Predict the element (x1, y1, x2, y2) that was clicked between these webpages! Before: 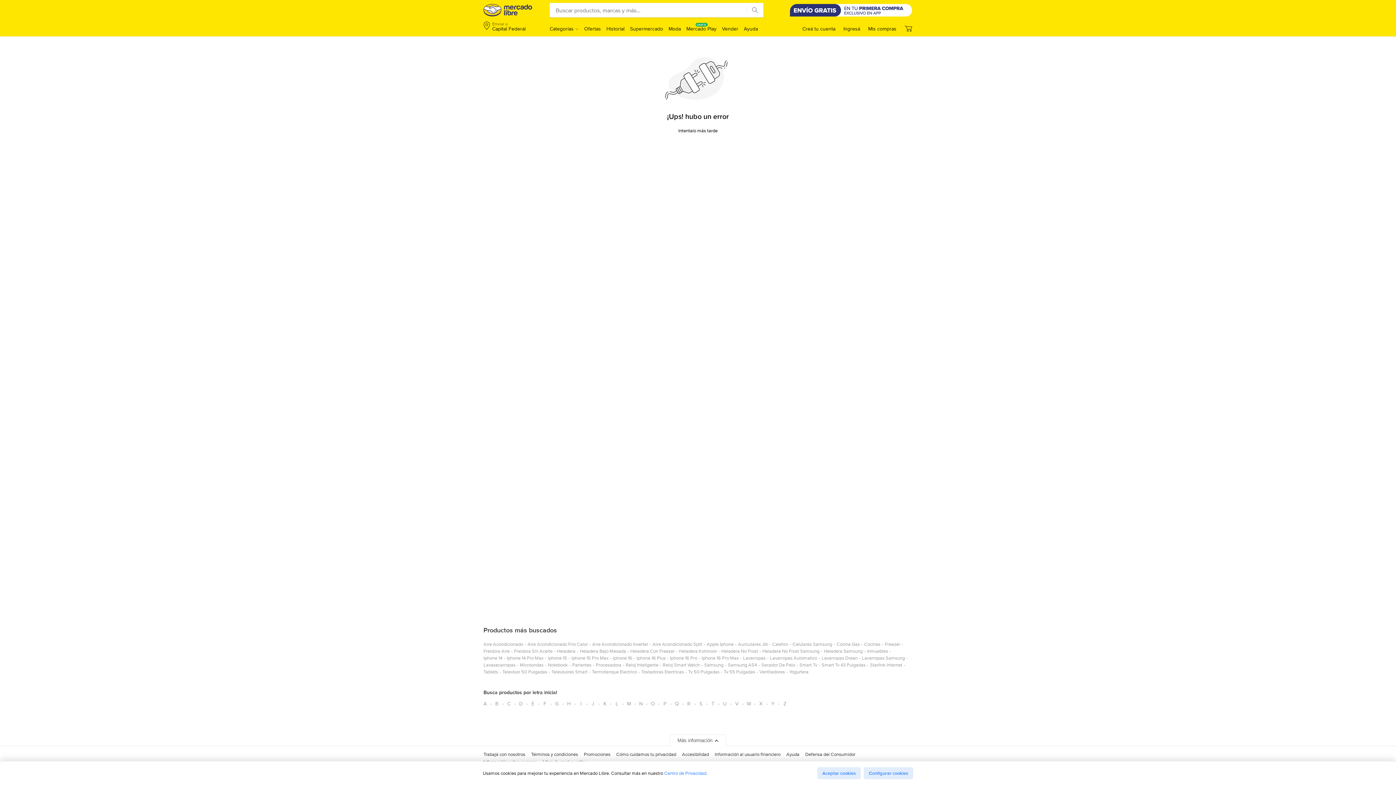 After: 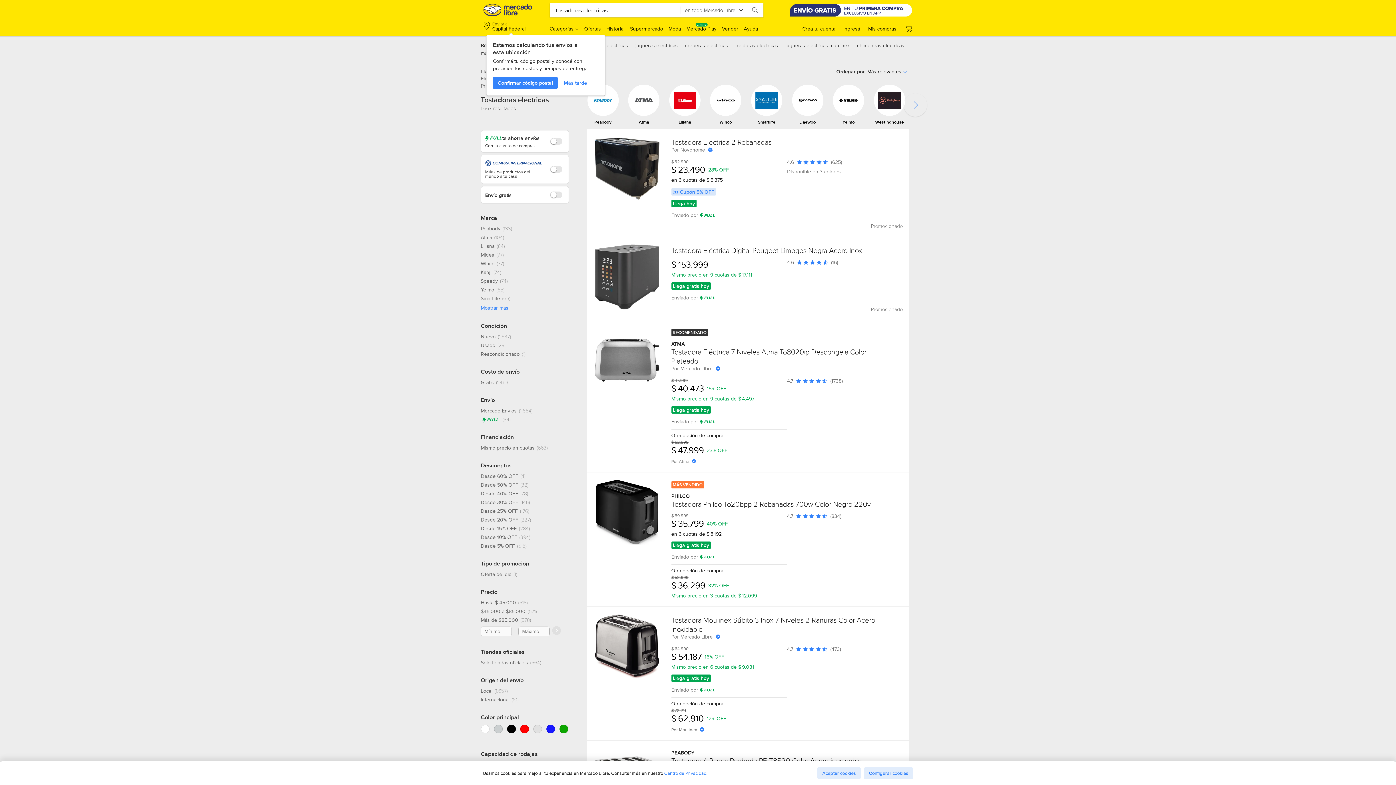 Action: bbox: (641, 668, 684, 678) label: tostadoras electricas